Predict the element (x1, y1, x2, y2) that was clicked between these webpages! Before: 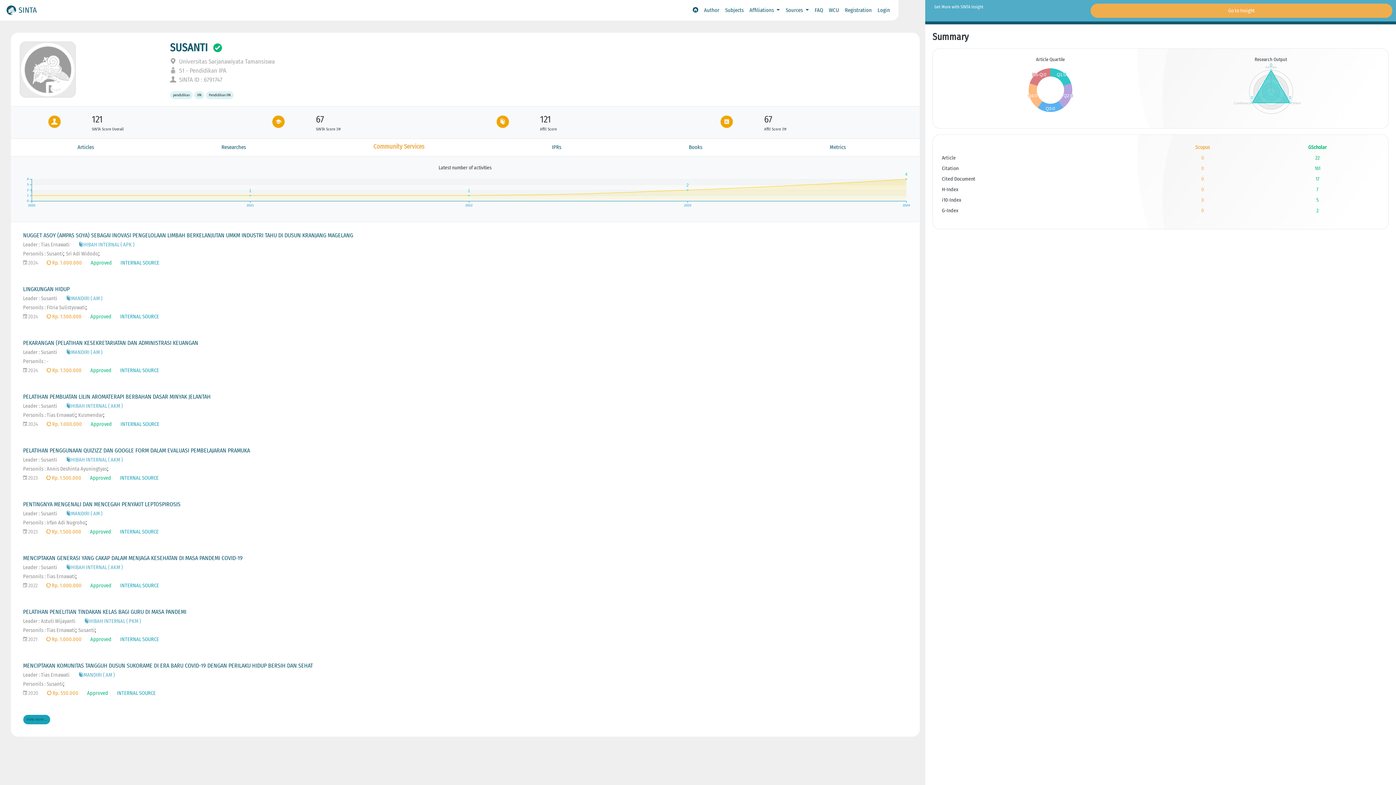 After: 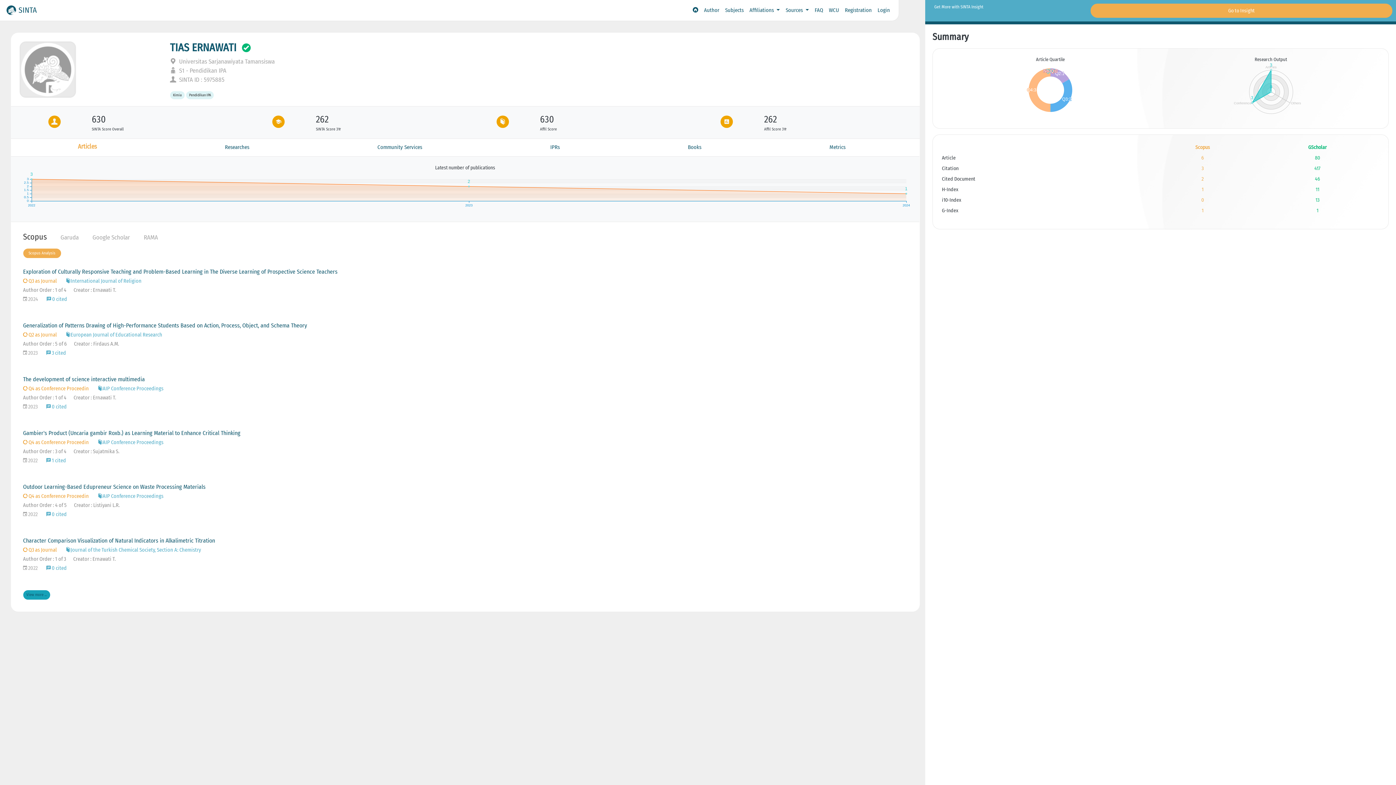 Action: label: Tias Ernawati bbox: (46, 627, 75, 633)